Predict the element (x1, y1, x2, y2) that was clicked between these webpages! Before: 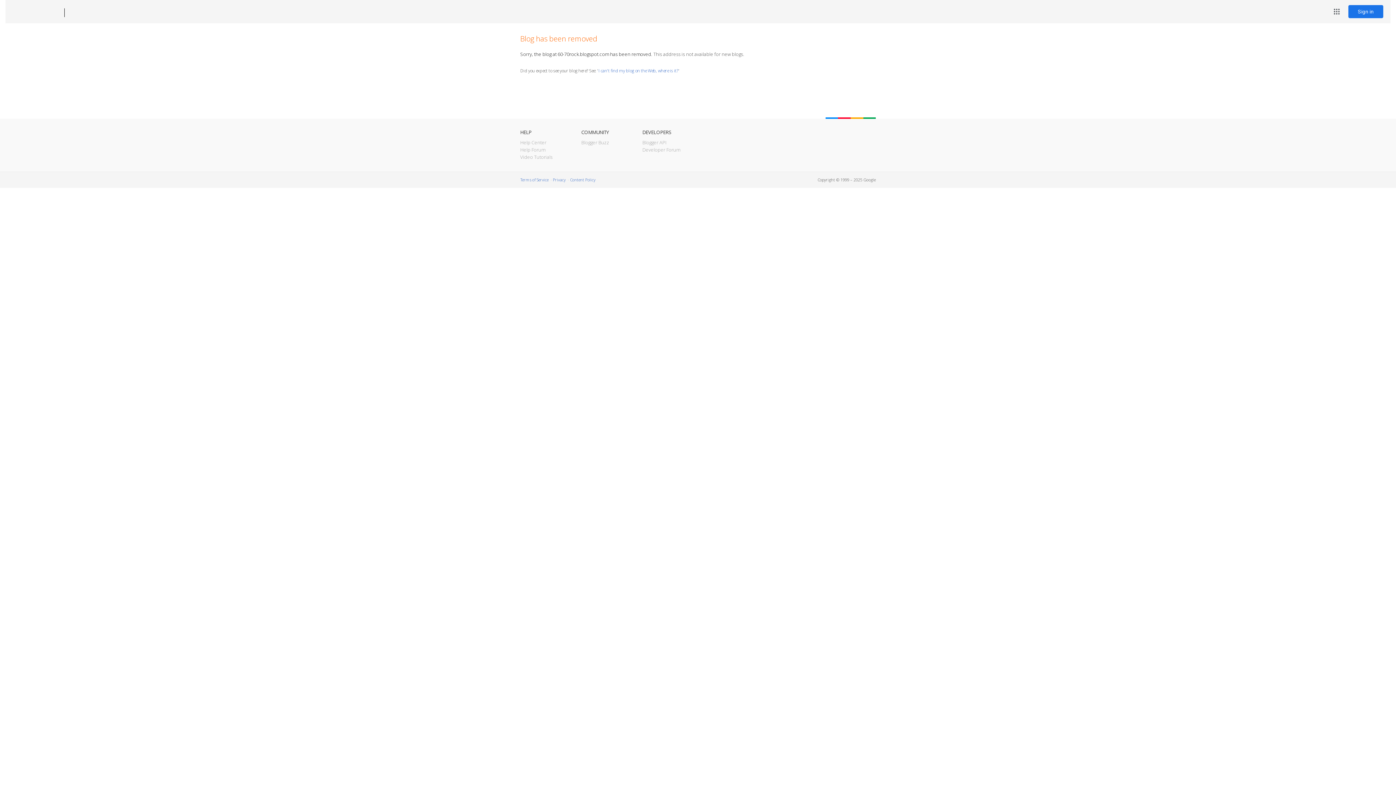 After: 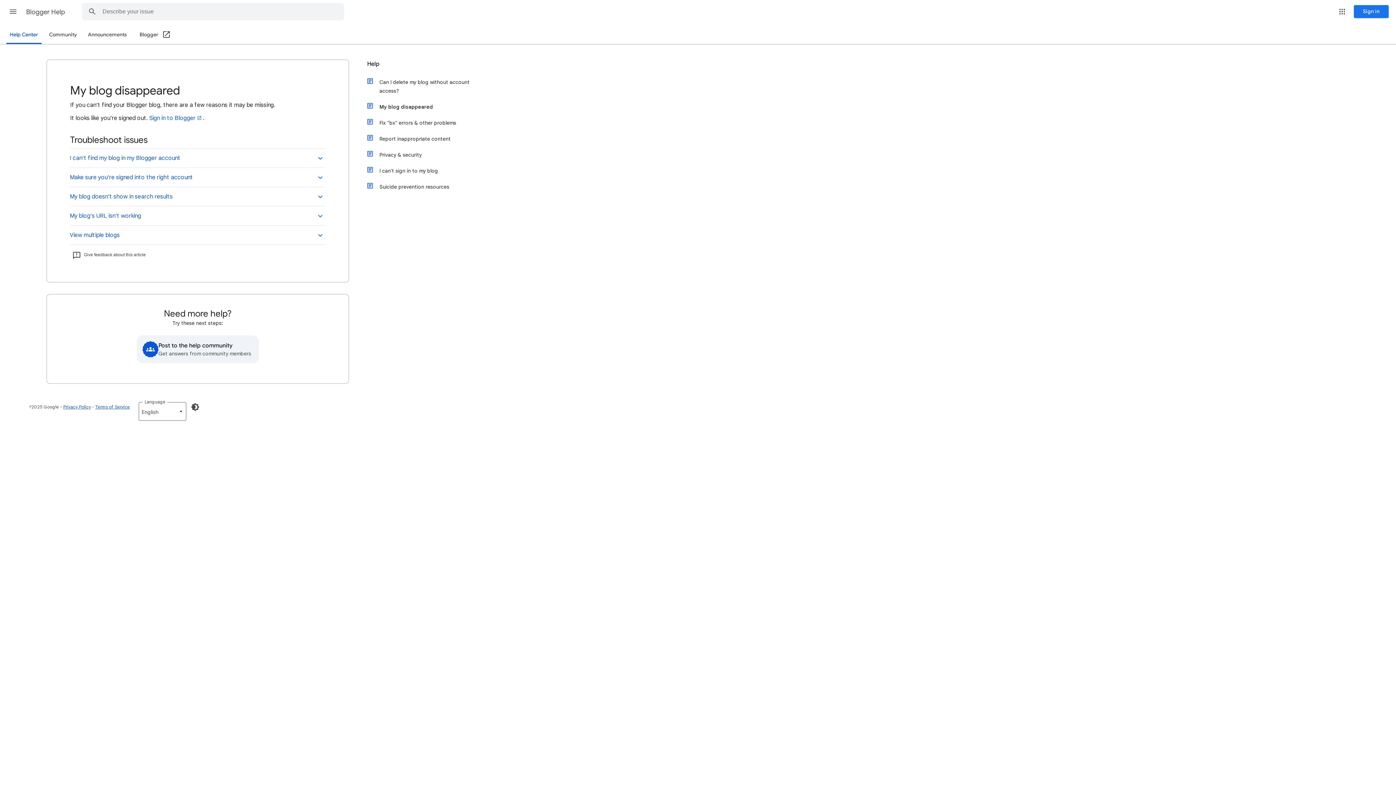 Action: label: I can't find my blog on the Web, where is it? bbox: (598, 67, 678, 73)